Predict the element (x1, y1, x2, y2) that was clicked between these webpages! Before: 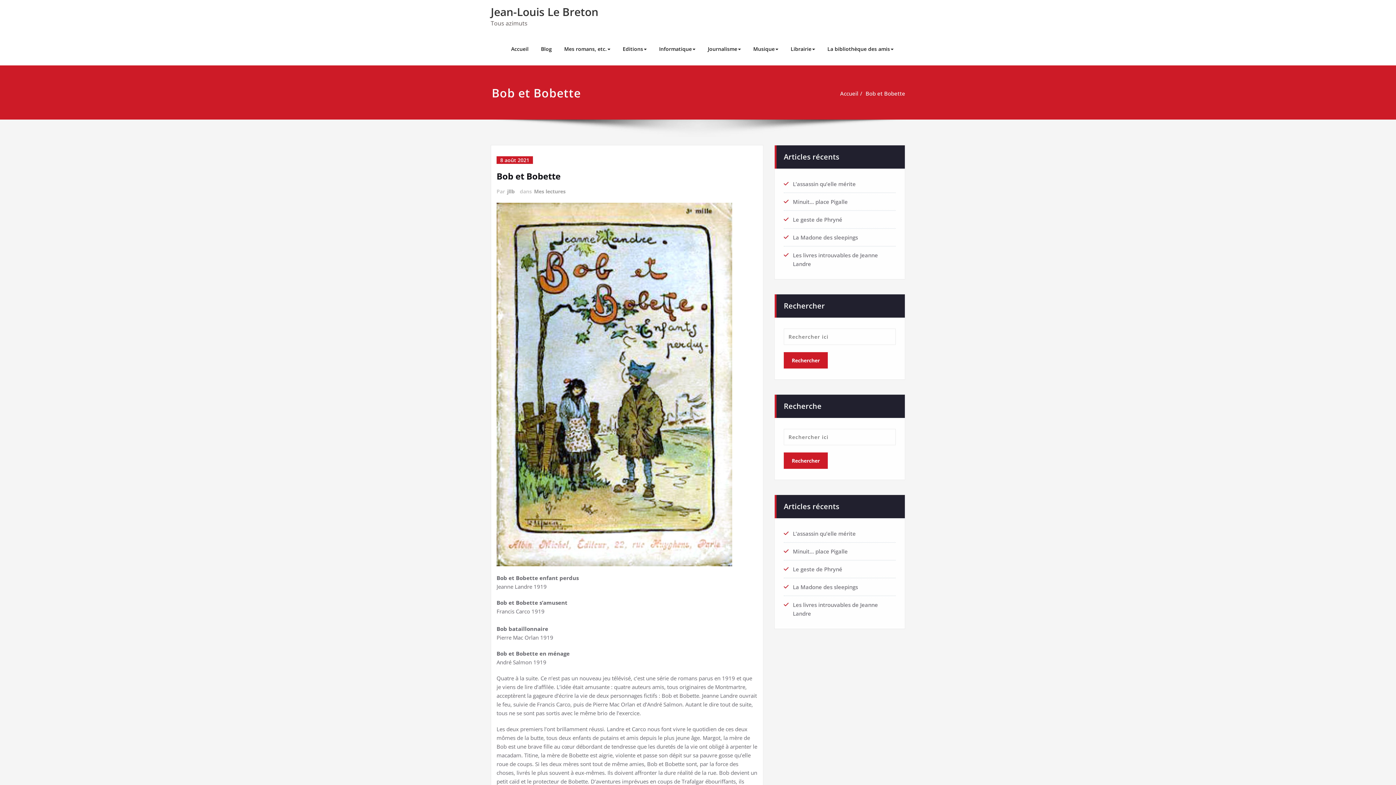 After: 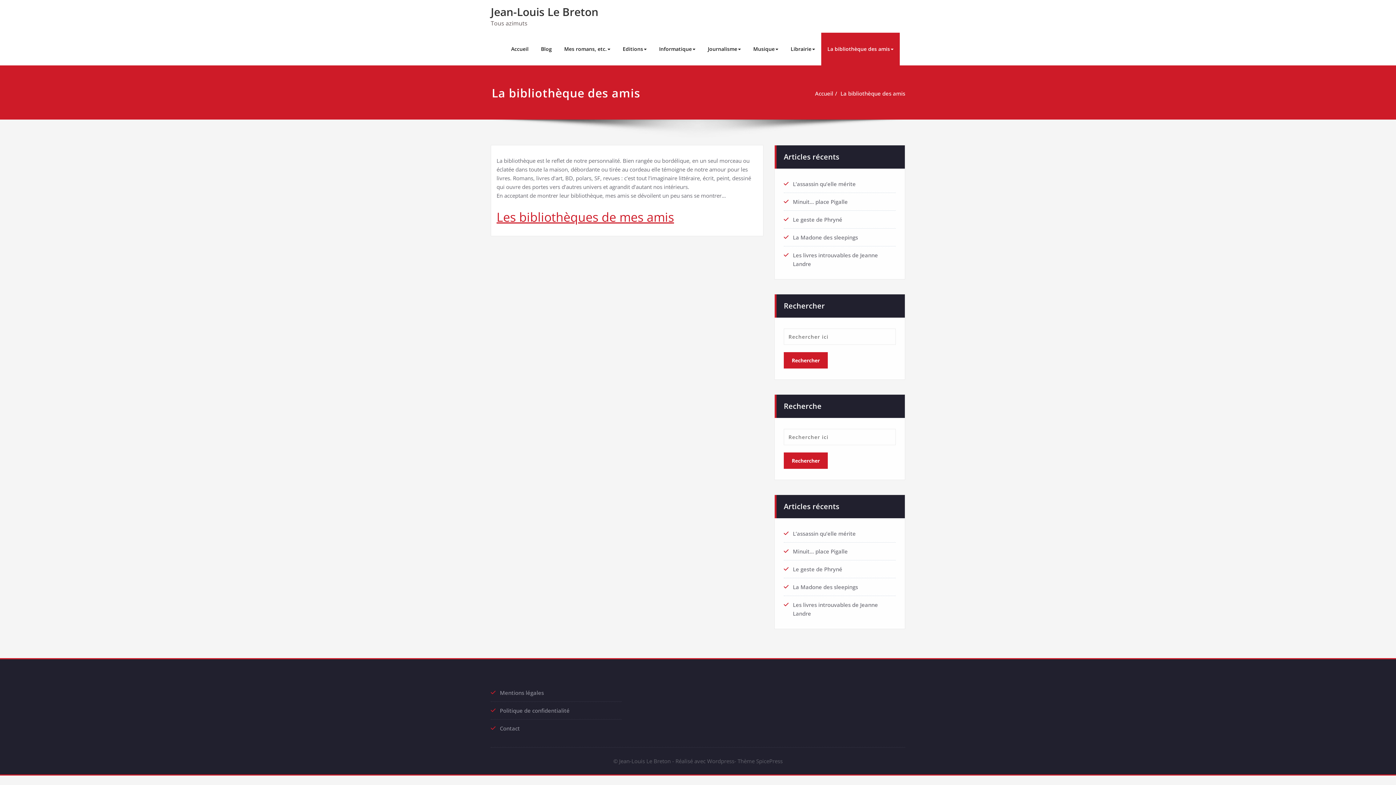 Action: bbox: (821, 32, 900, 65) label: La bibliothèque des amis